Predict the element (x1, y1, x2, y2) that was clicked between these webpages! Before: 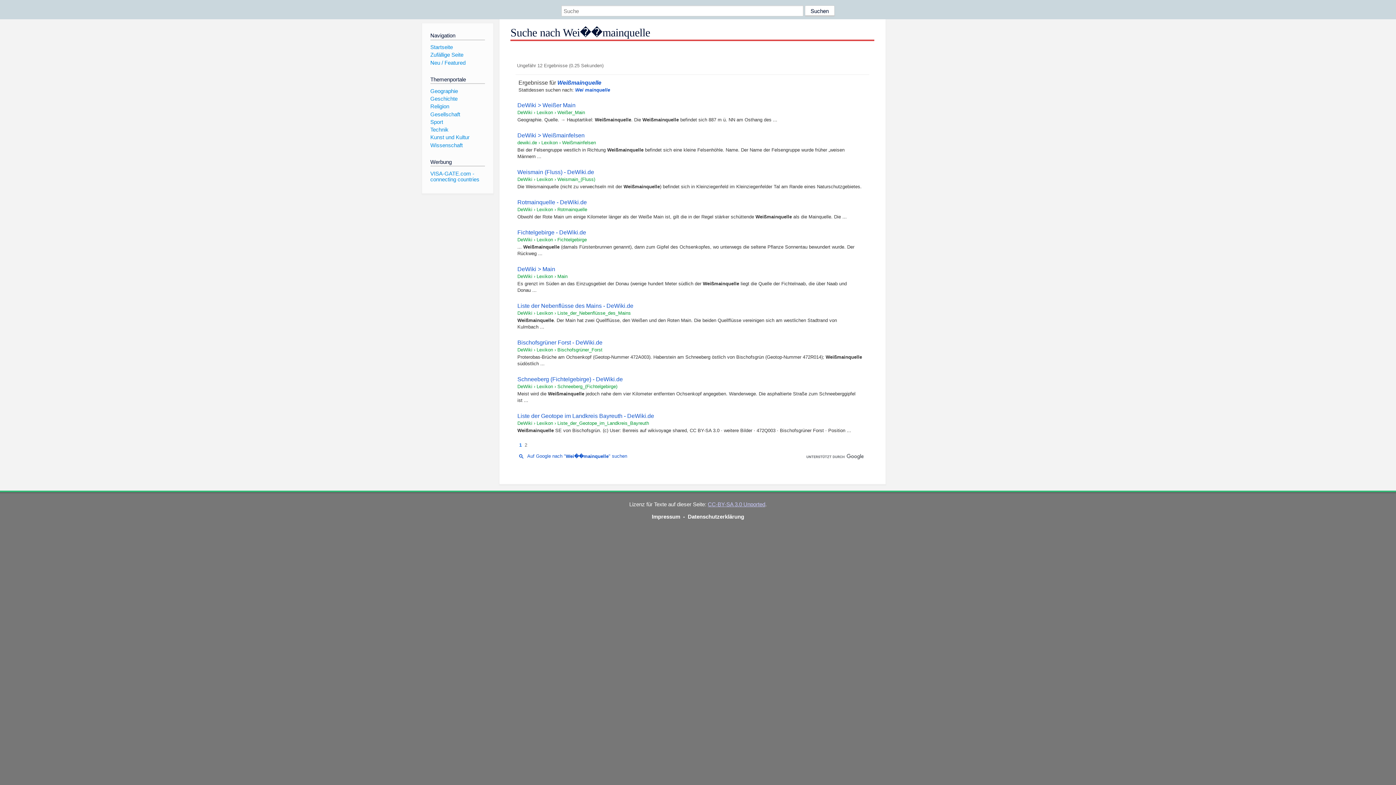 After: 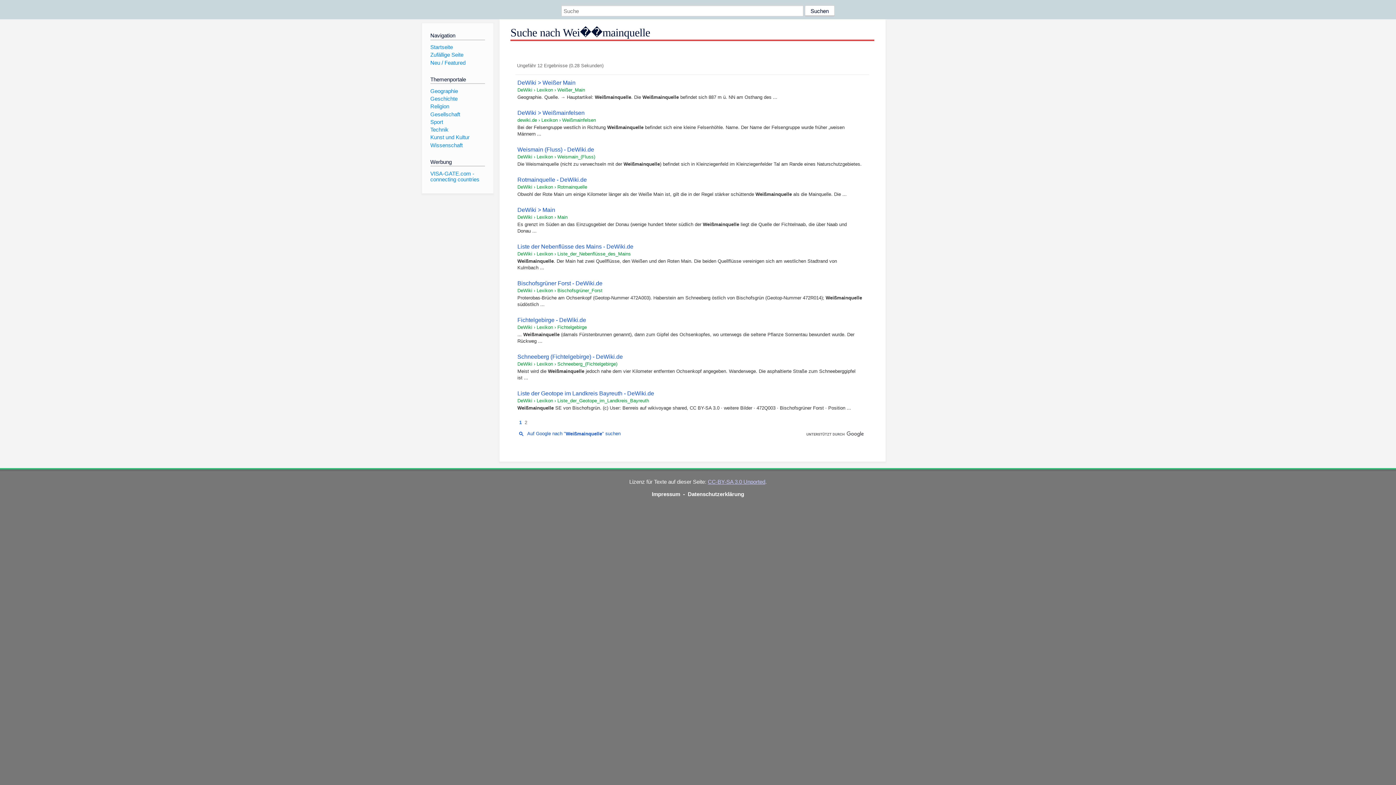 Action: label: Weißmainquelle bbox: (557, 79, 601, 85)